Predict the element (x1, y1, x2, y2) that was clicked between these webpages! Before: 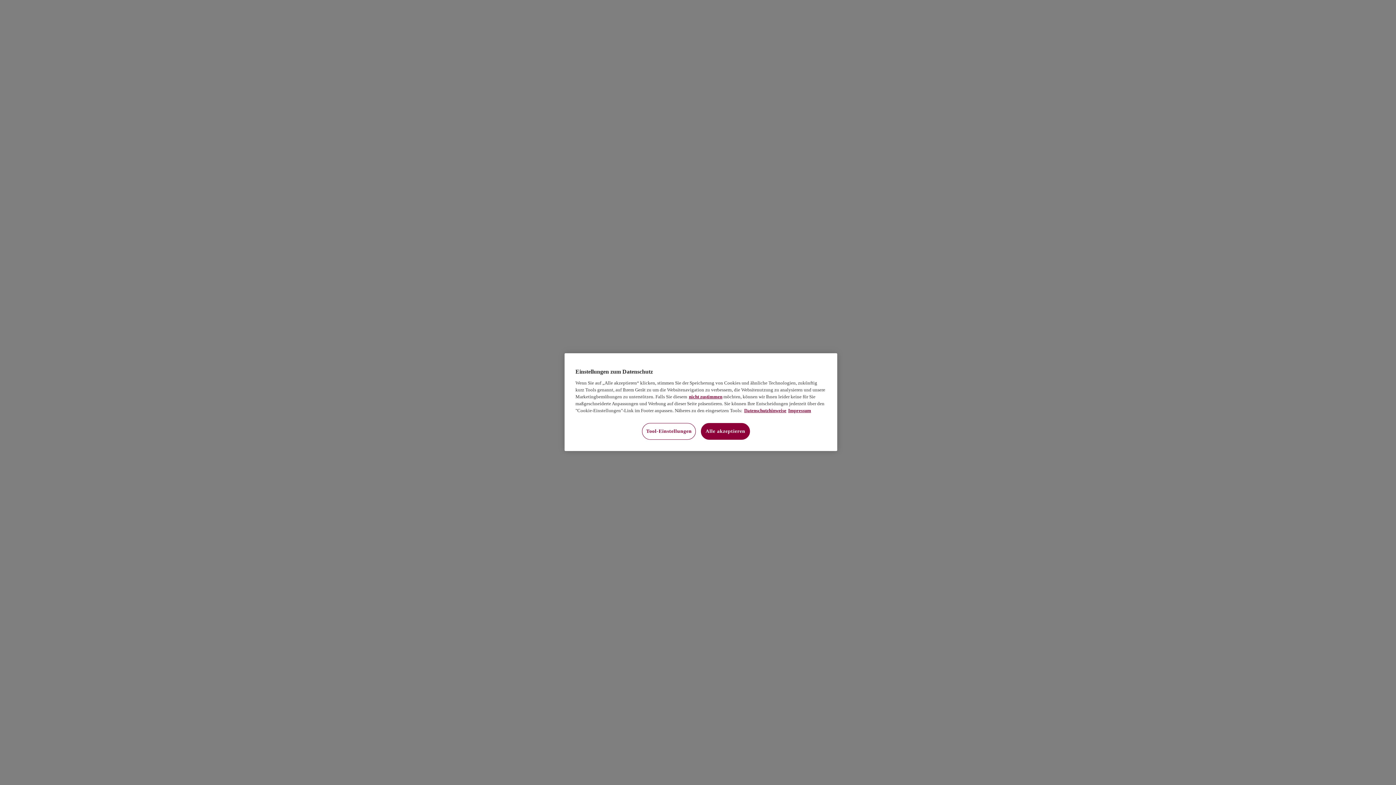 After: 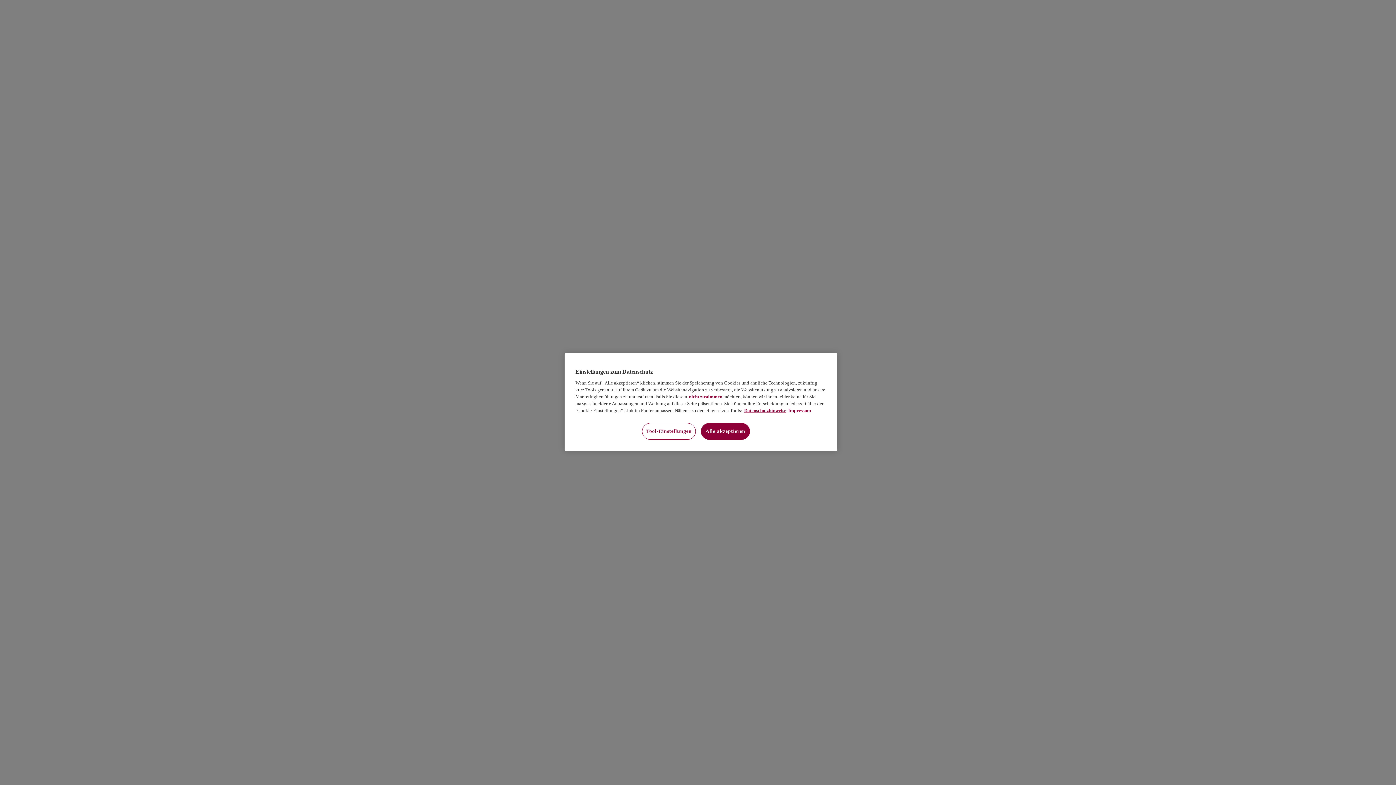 Action: bbox: (788, 408, 811, 413) label: Impressum, wird in neuer registerkarte geöffnet